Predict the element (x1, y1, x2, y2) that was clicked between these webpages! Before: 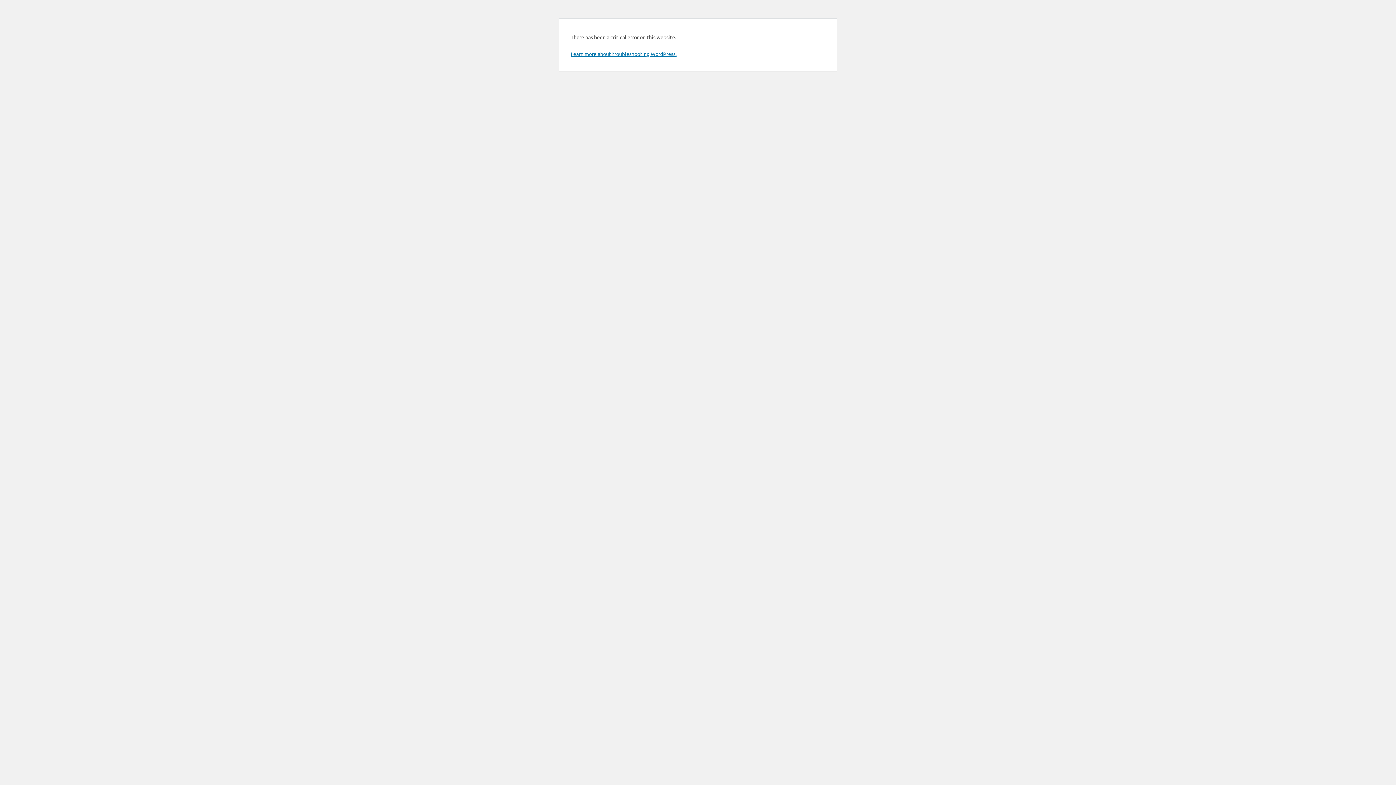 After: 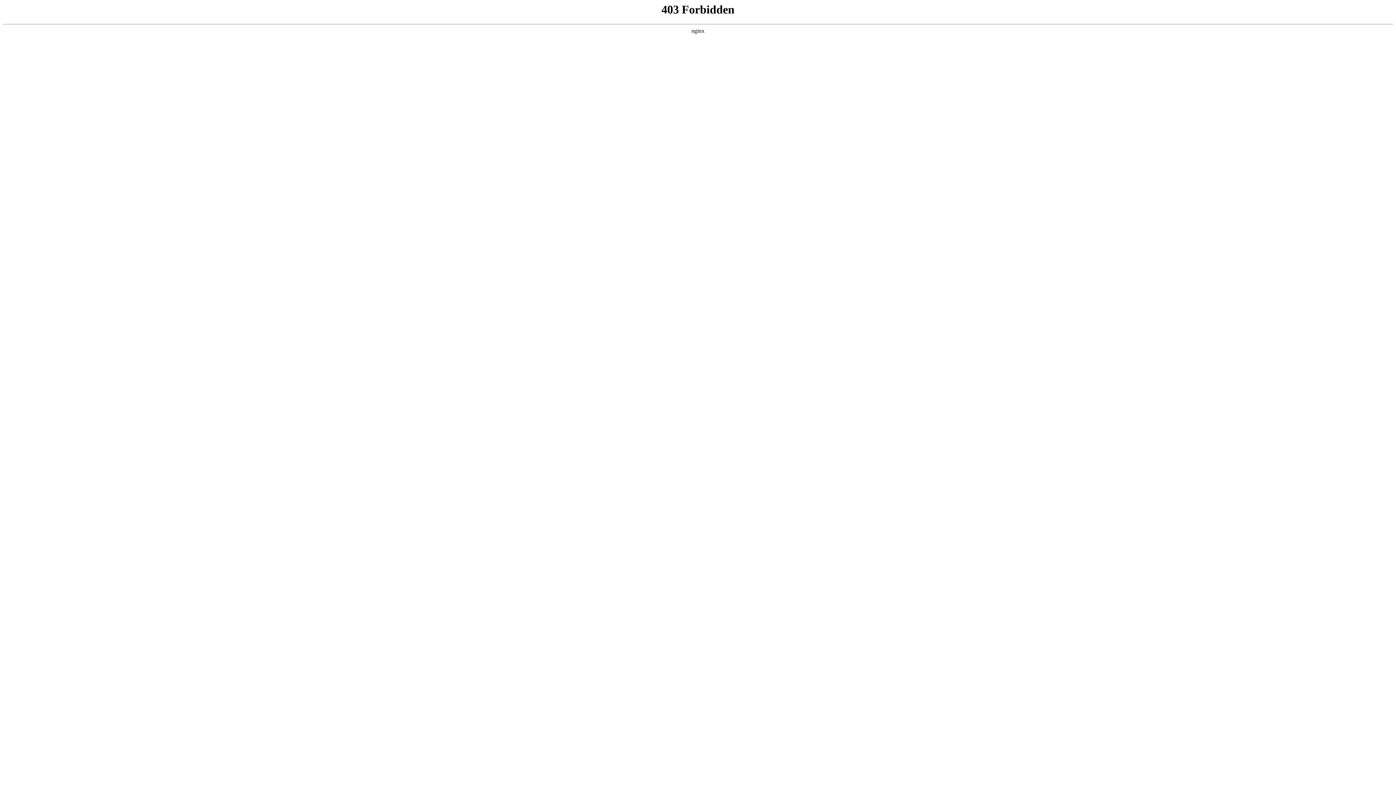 Action: label: Learn more about troubleshooting WordPress. bbox: (570, 50, 676, 57)